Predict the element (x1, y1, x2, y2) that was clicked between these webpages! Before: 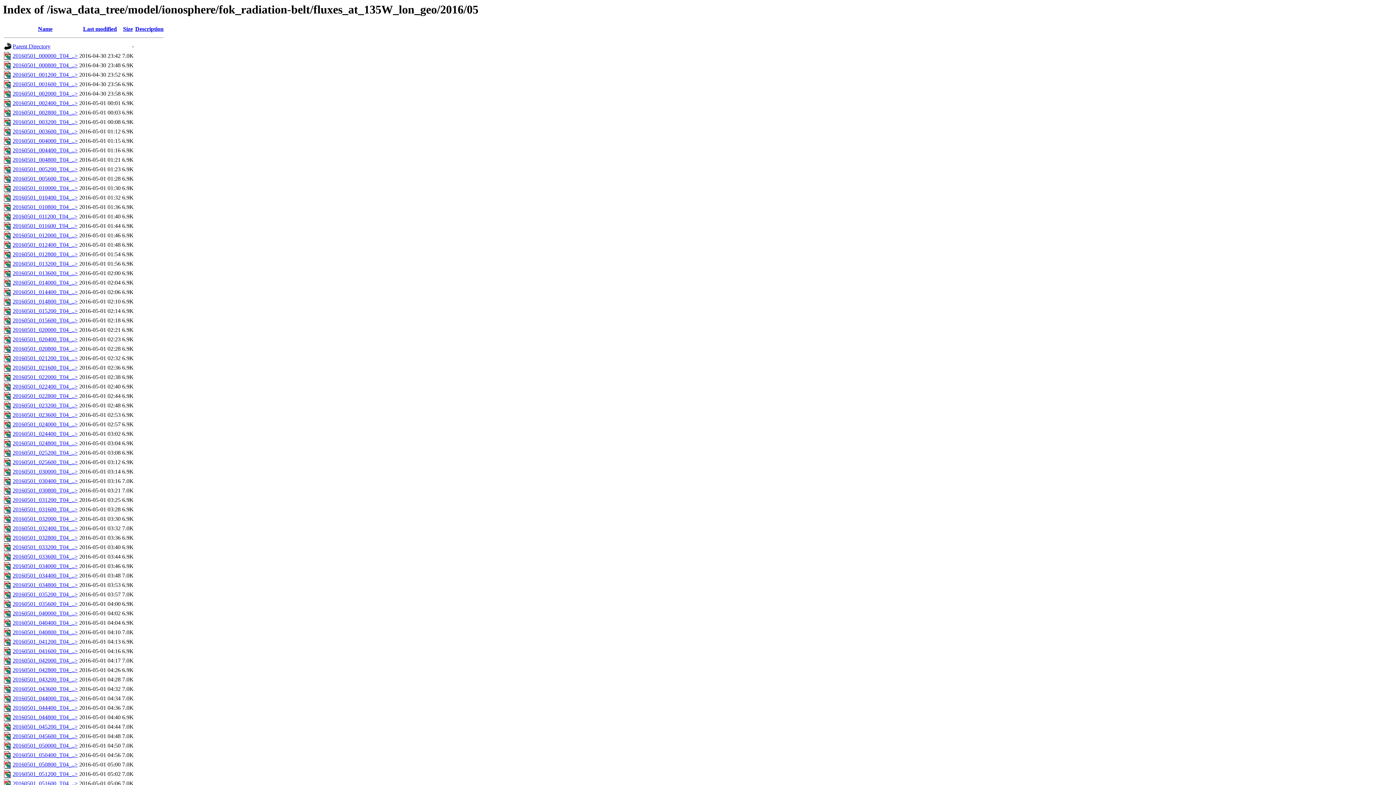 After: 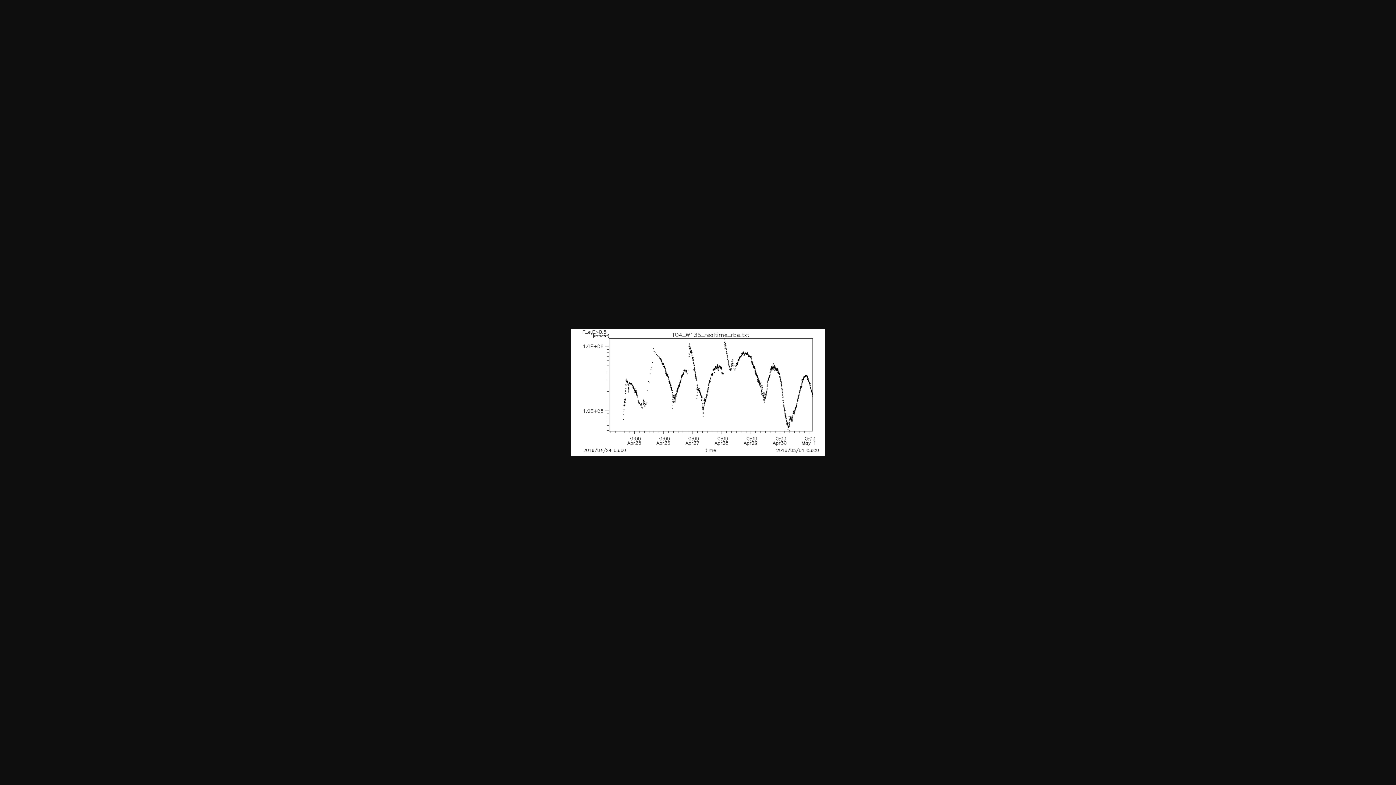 Action: bbox: (12, 468, 77, 475) label: 20160501_030000_T04_..>